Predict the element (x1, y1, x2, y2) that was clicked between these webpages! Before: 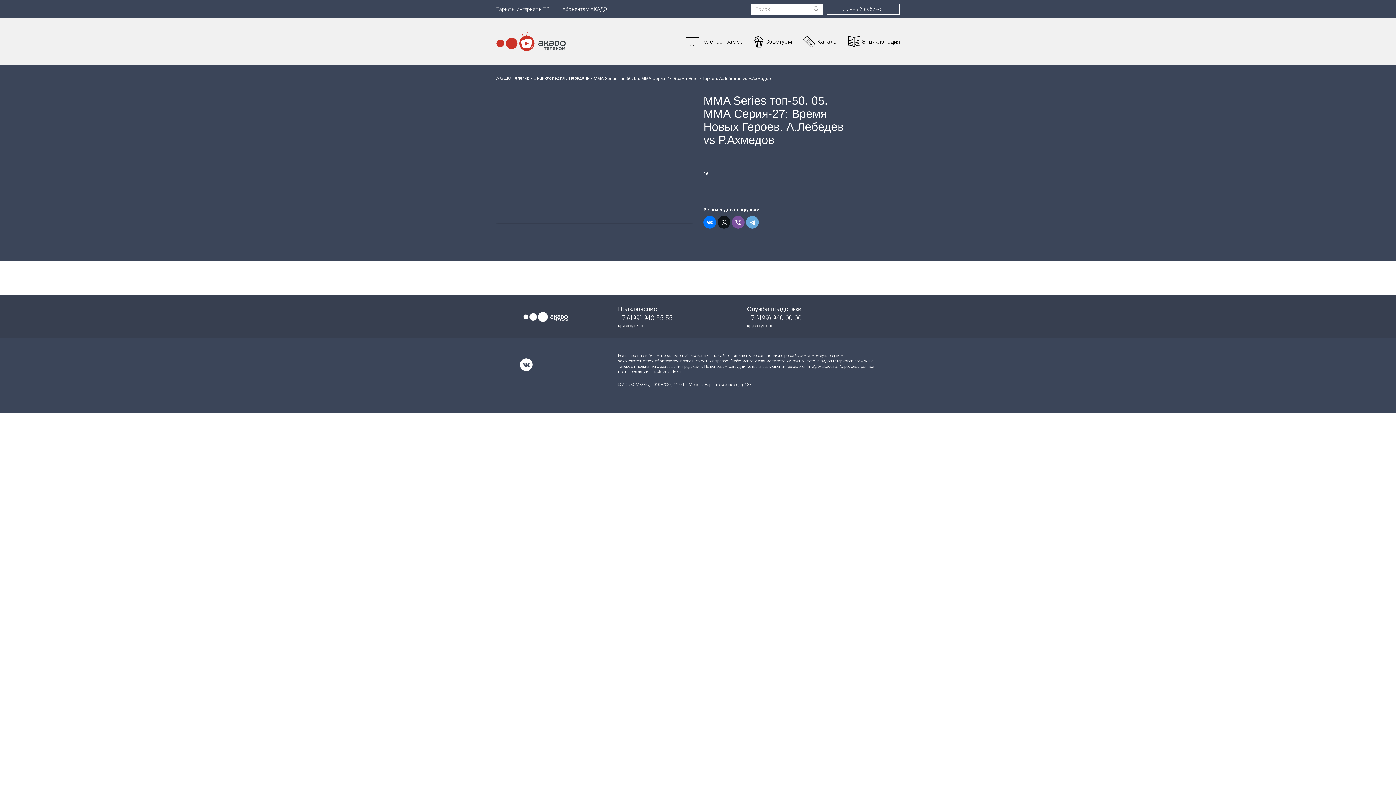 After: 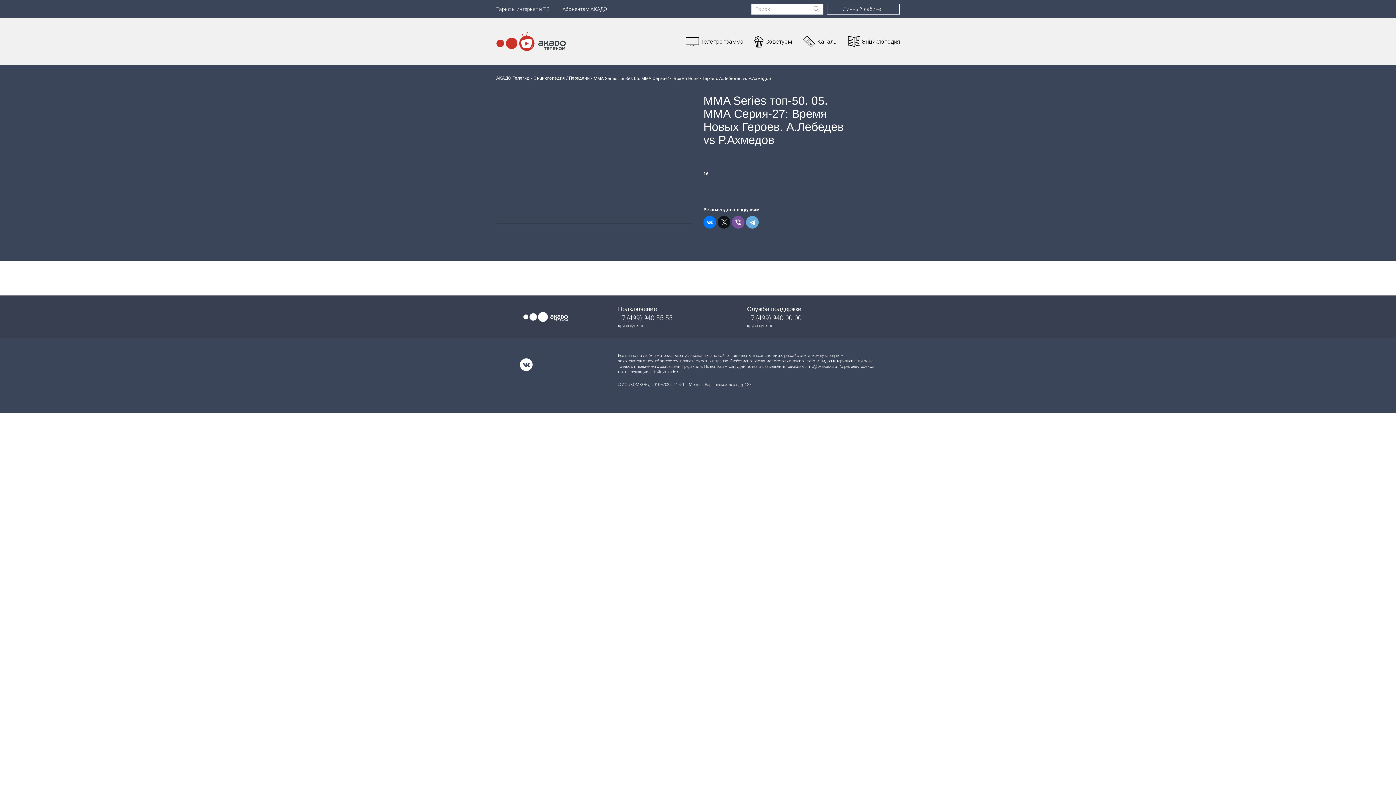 Action: bbox: (806, 364, 837, 369) label: info@tv.akado.ru